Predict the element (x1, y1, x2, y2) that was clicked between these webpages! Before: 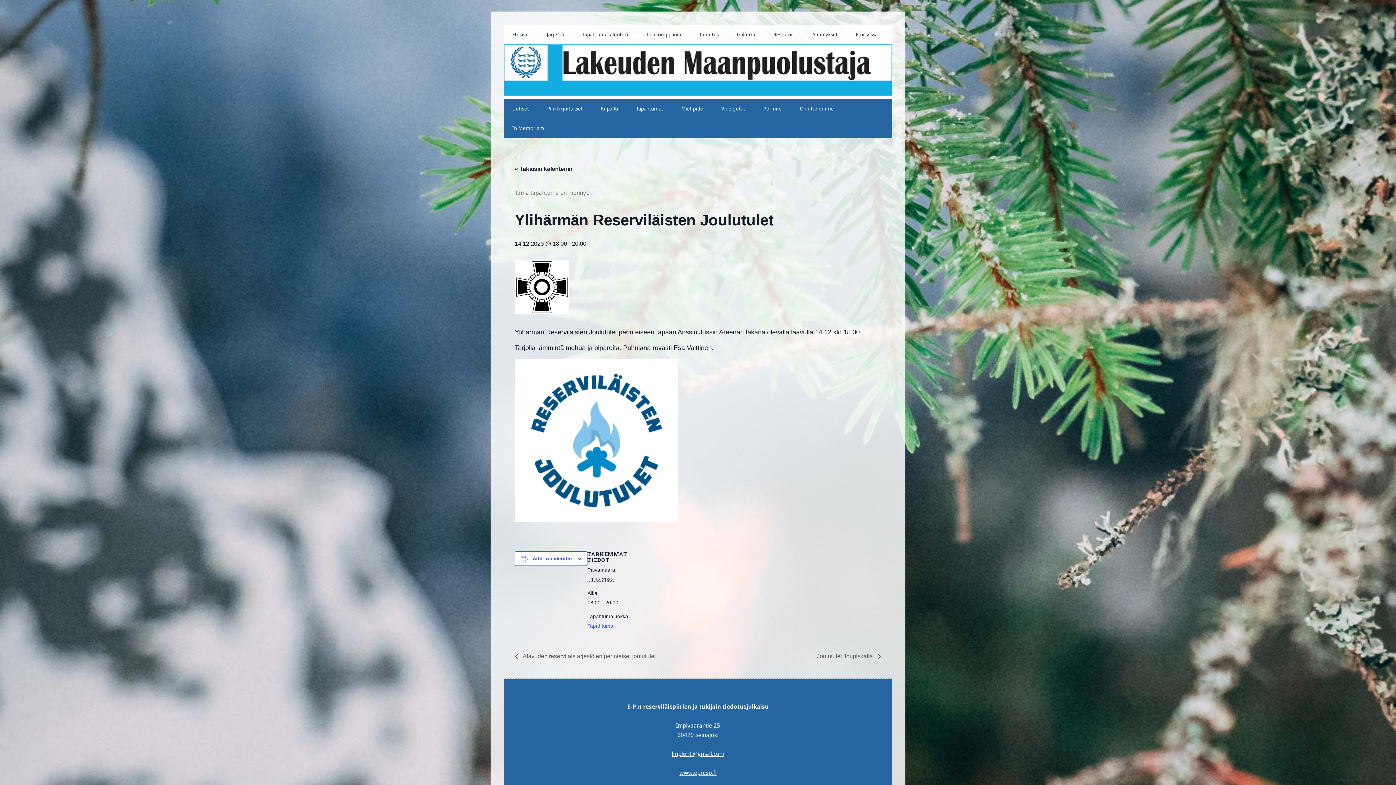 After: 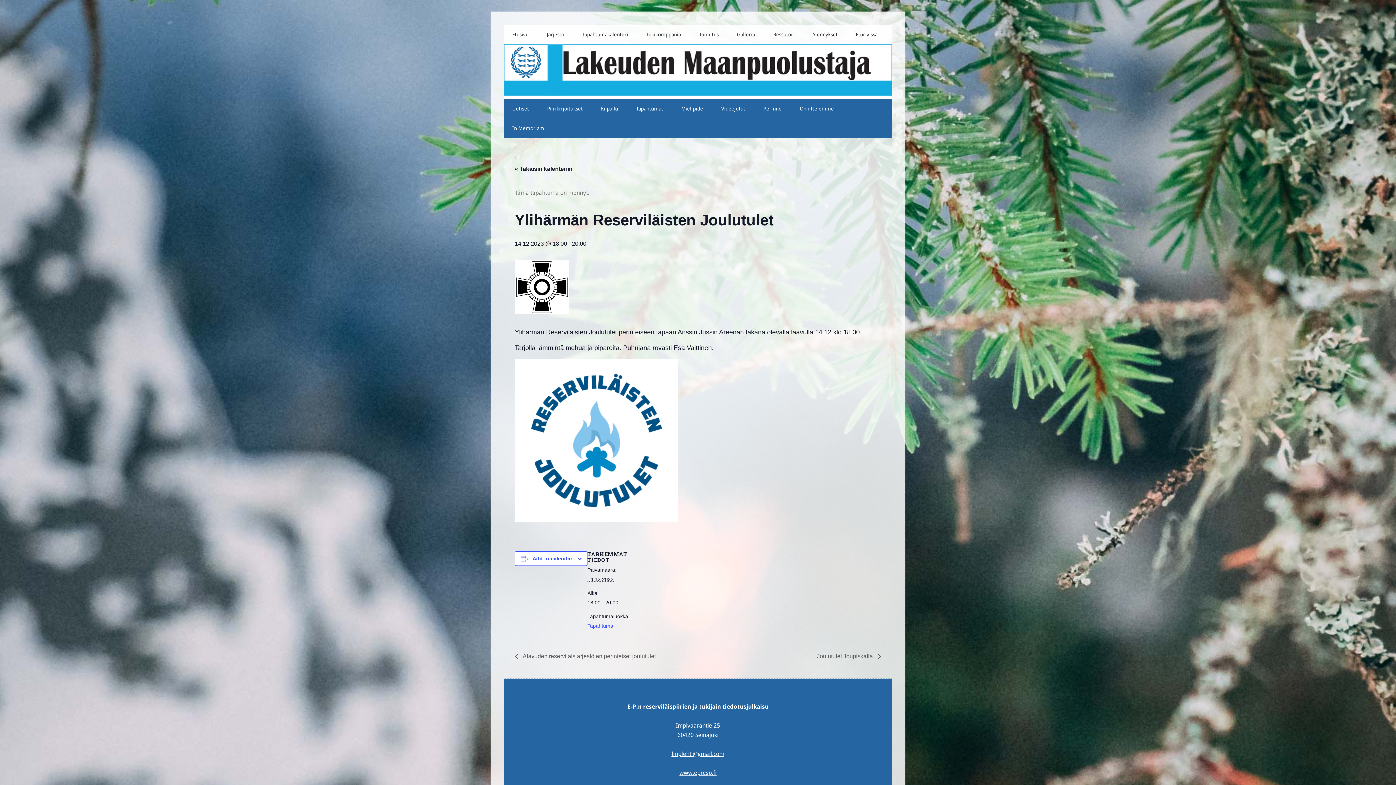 Action: label: lmplehti@gmail.com bbox: (671, 750, 724, 757)